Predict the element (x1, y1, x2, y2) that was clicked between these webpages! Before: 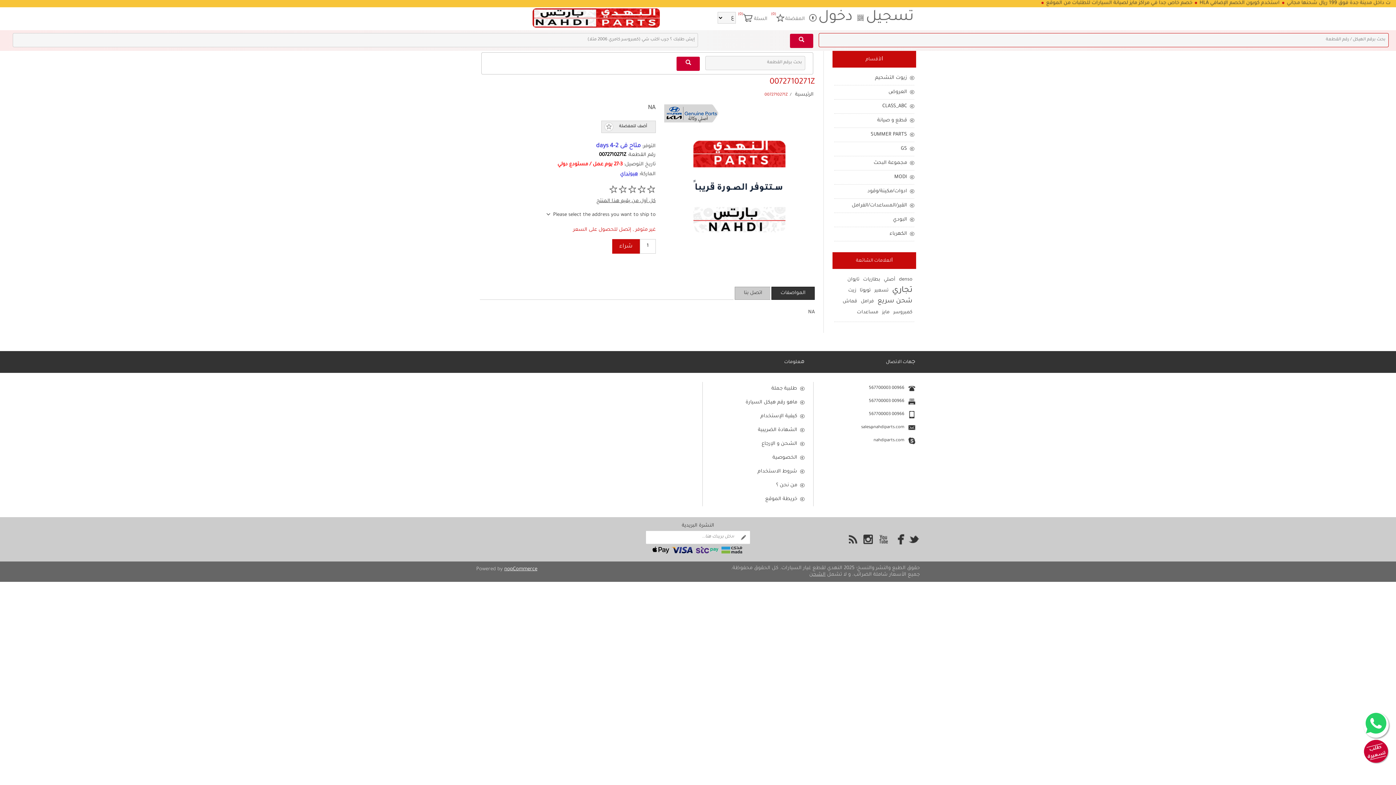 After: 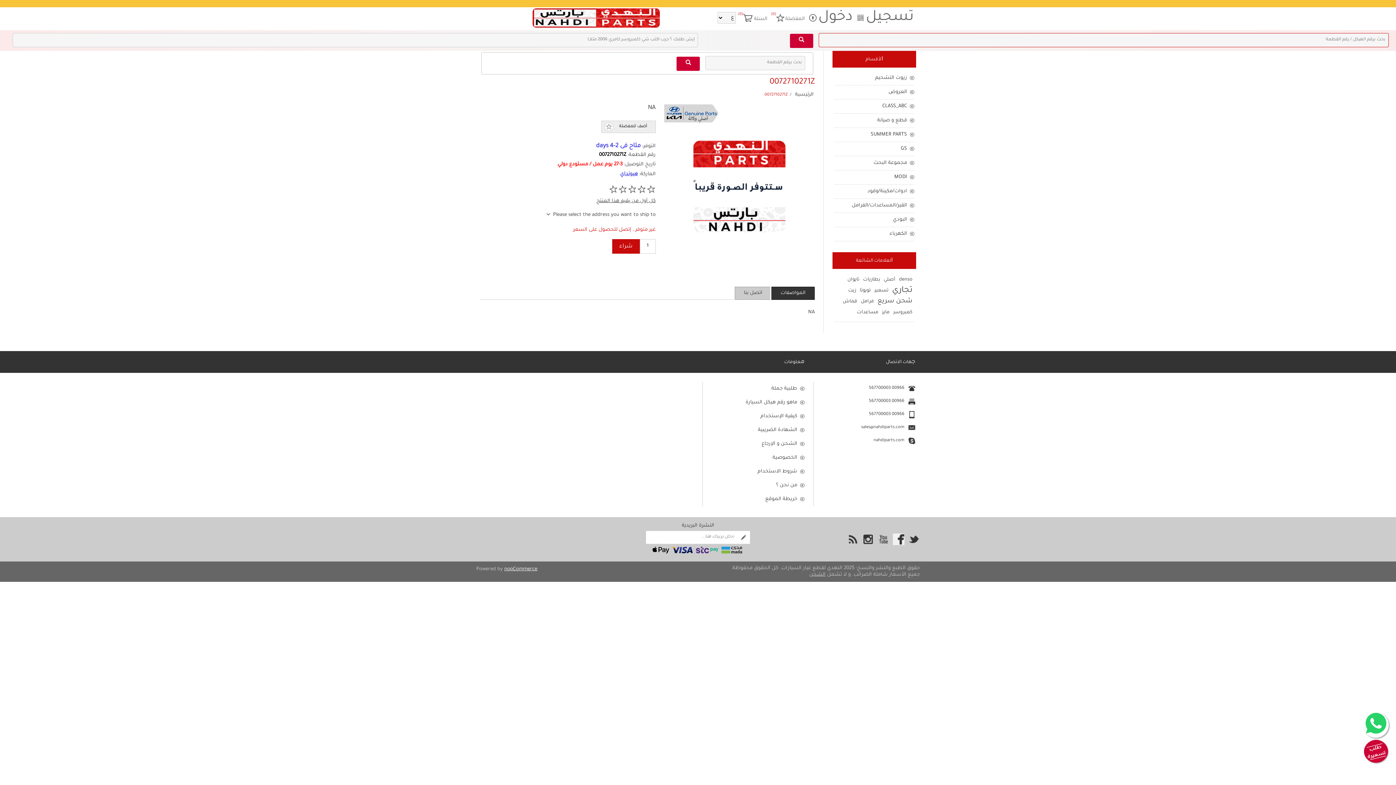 Action: bbox: (893, 533, 904, 545) label: فيس بوك